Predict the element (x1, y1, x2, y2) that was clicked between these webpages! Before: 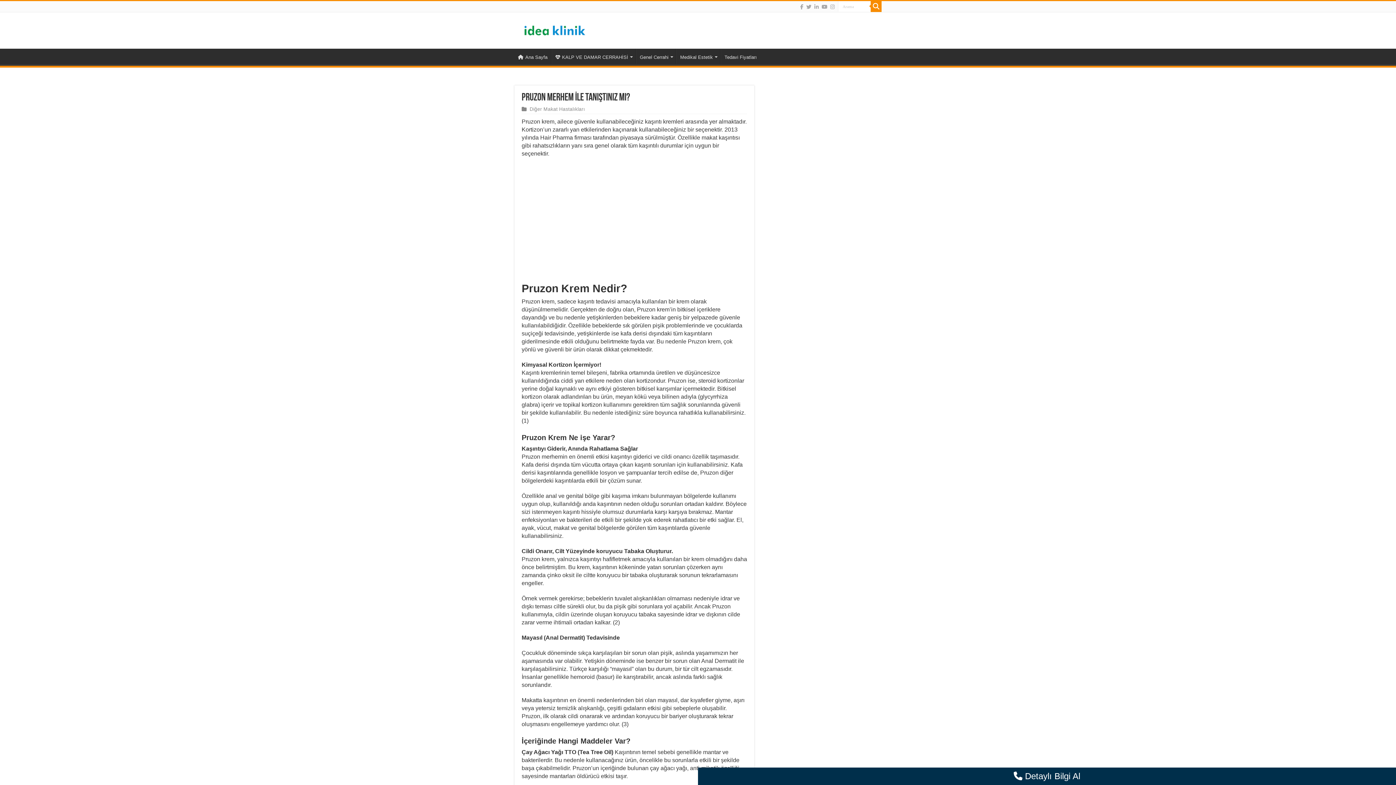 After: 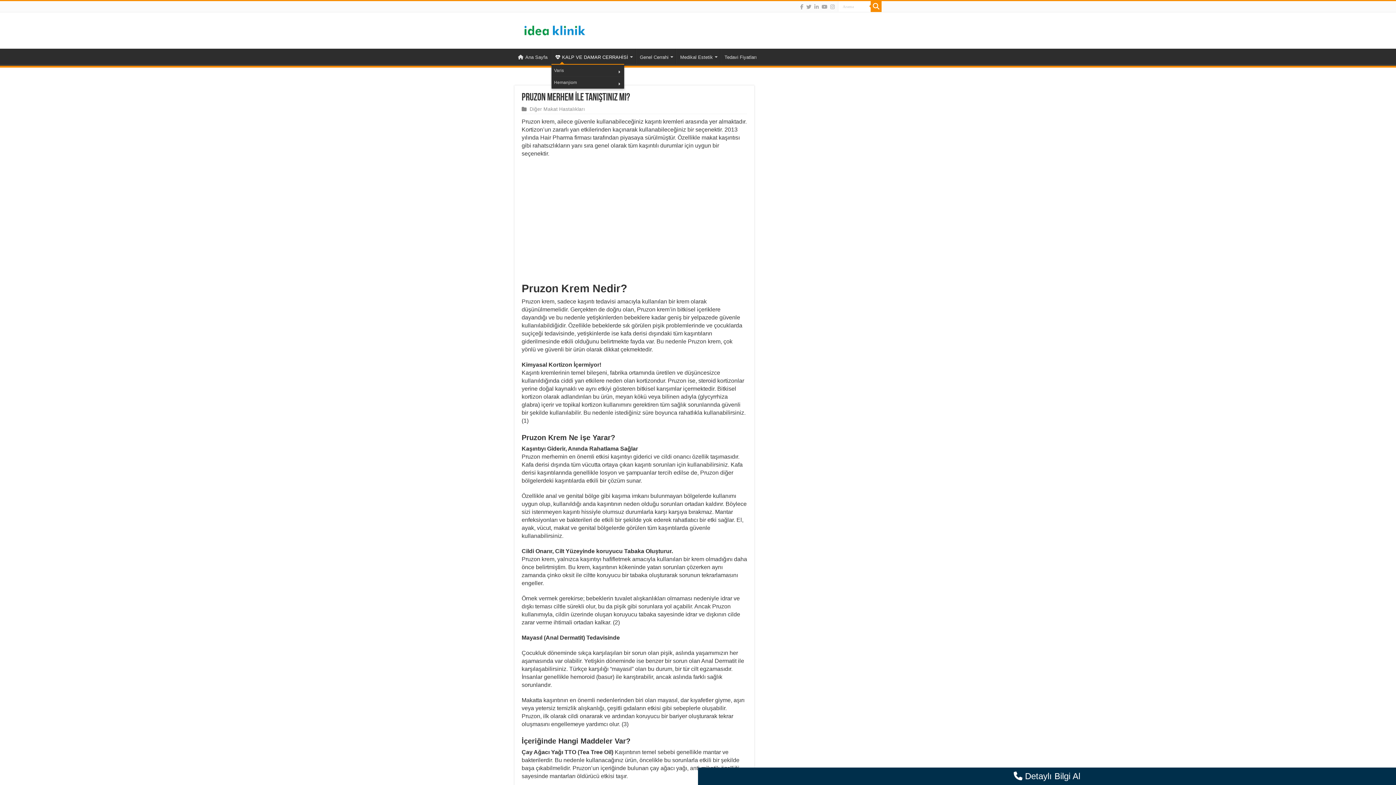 Action: label: KALP VE DAMAR CERRAHİSİ bbox: (551, 48, 635, 64)